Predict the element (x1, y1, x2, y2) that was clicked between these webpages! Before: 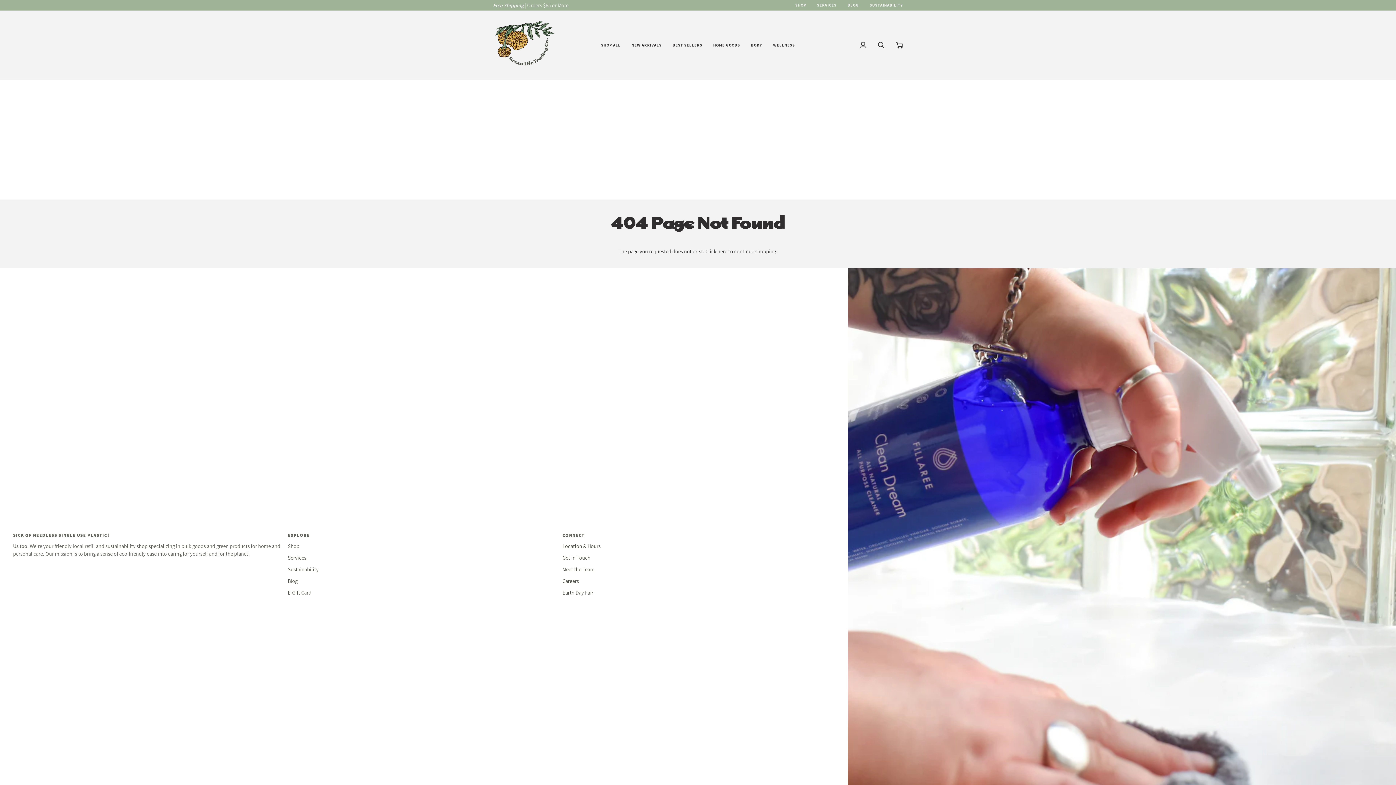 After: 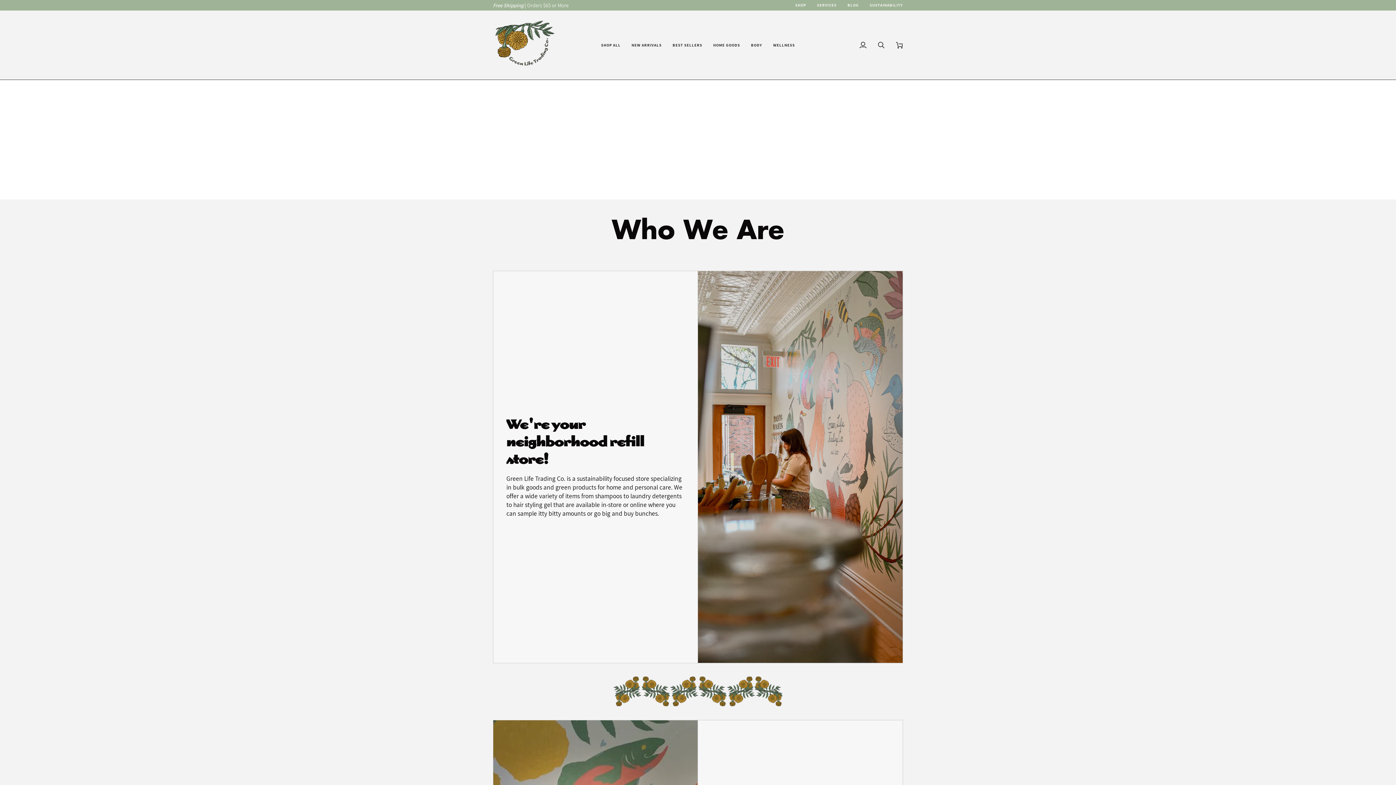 Action: label: Sustainability bbox: (287, 566, 318, 572)